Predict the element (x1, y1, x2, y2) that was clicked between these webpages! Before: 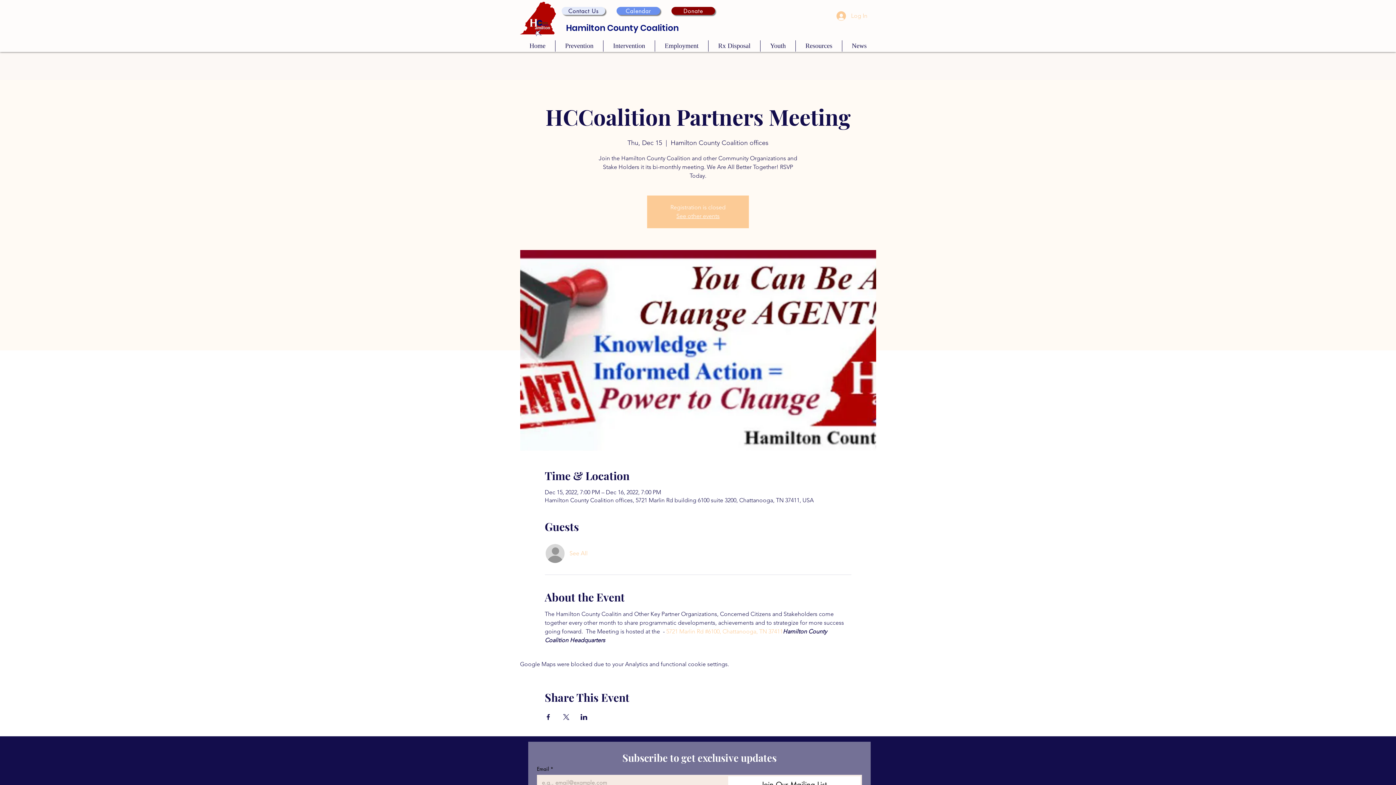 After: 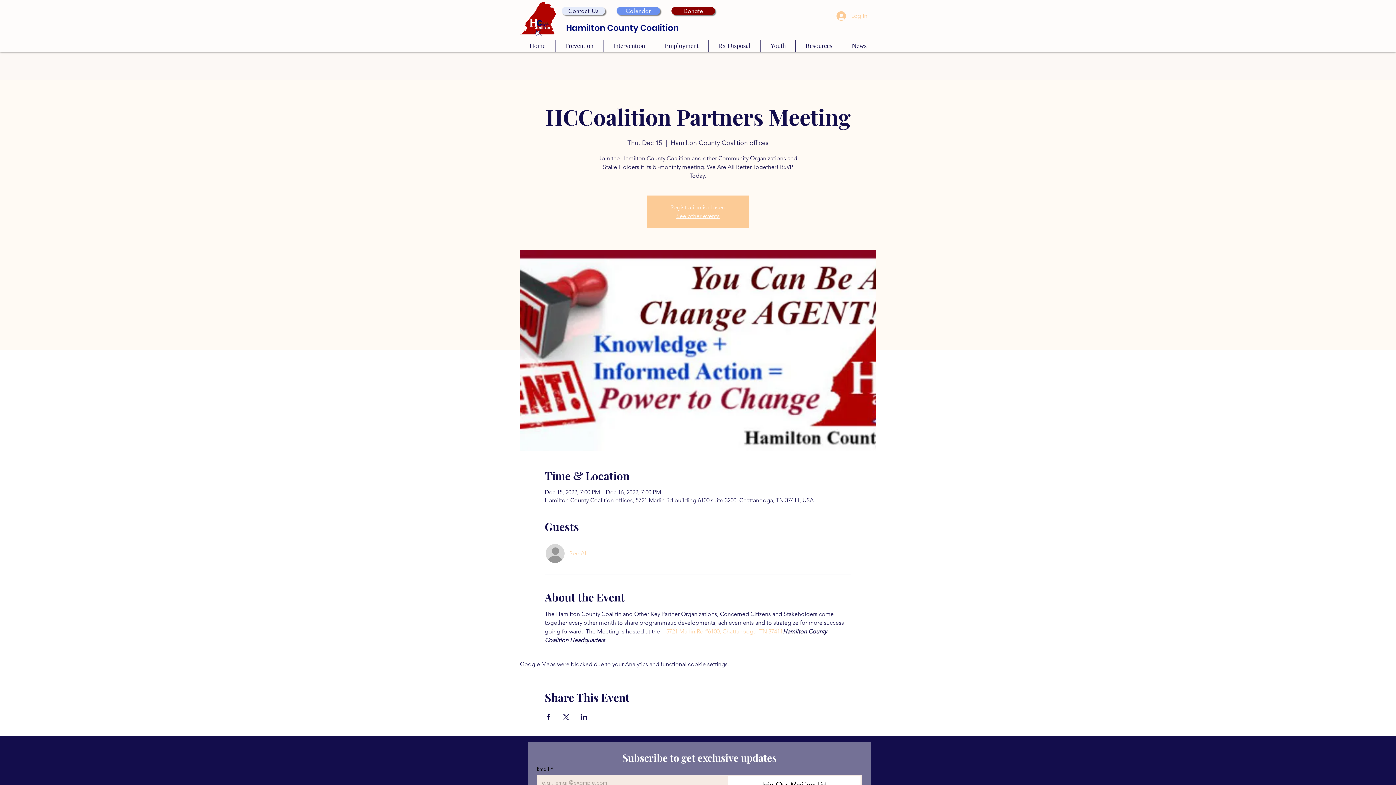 Action: label: Share event on Facebook bbox: (544, 714, 551, 720)